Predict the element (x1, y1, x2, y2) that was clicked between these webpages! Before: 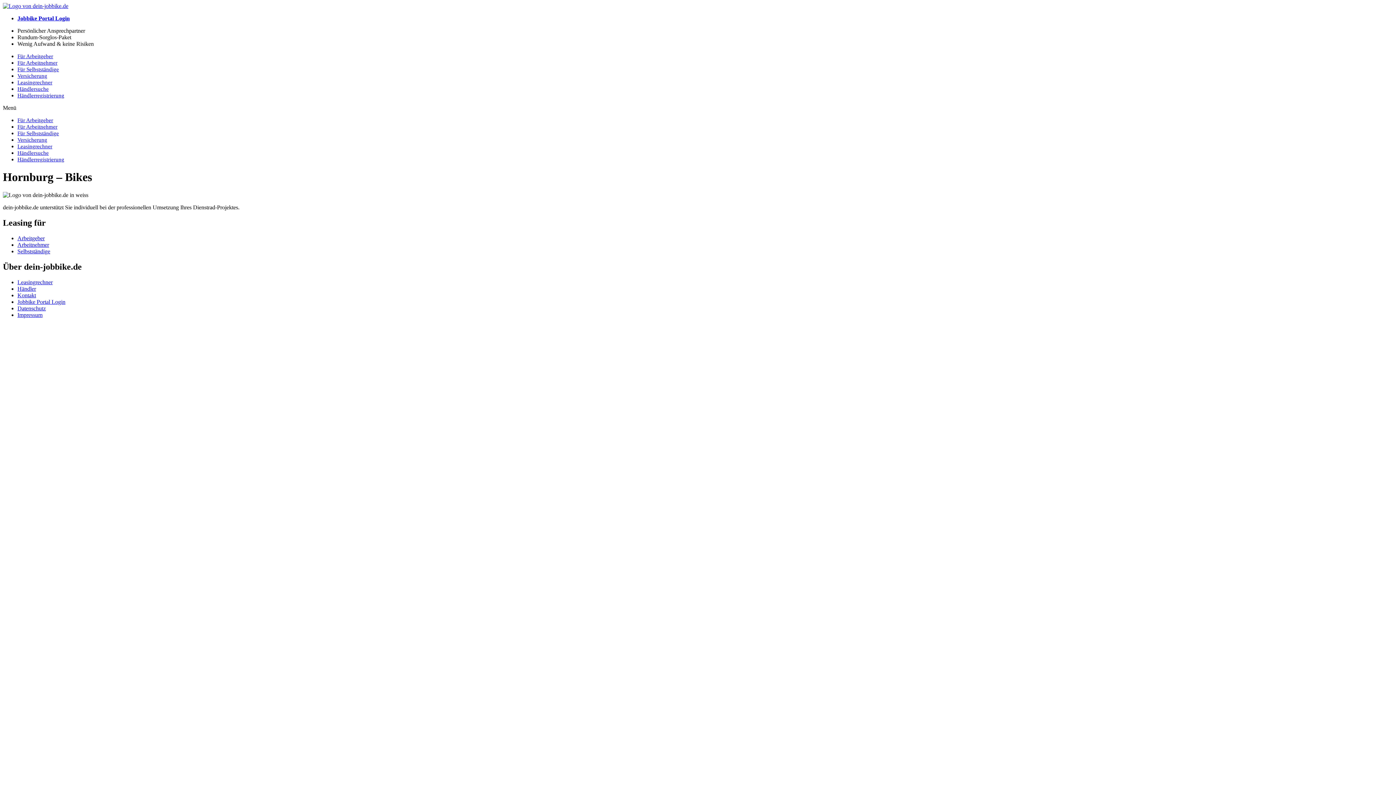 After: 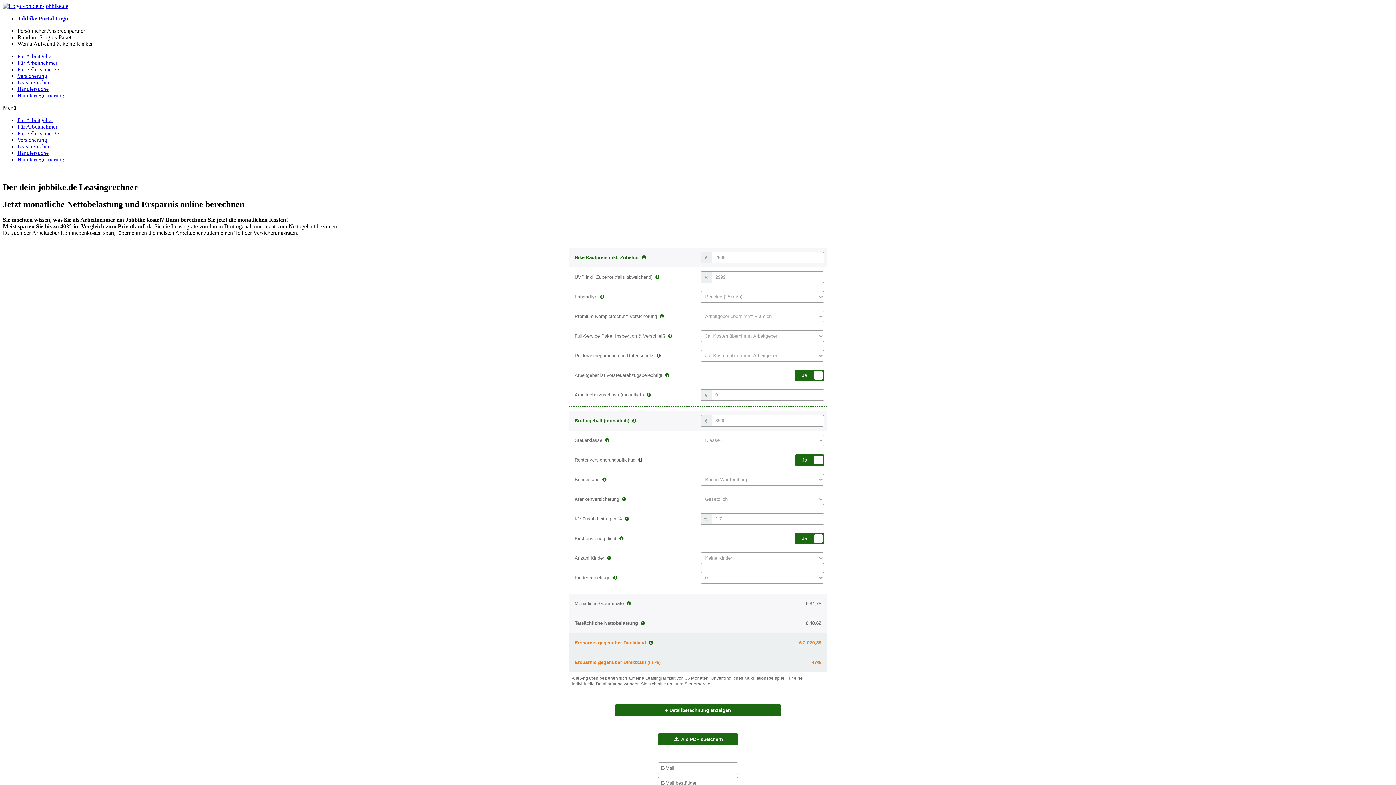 Action: bbox: (17, 143, 52, 149) label: Leasingrechner